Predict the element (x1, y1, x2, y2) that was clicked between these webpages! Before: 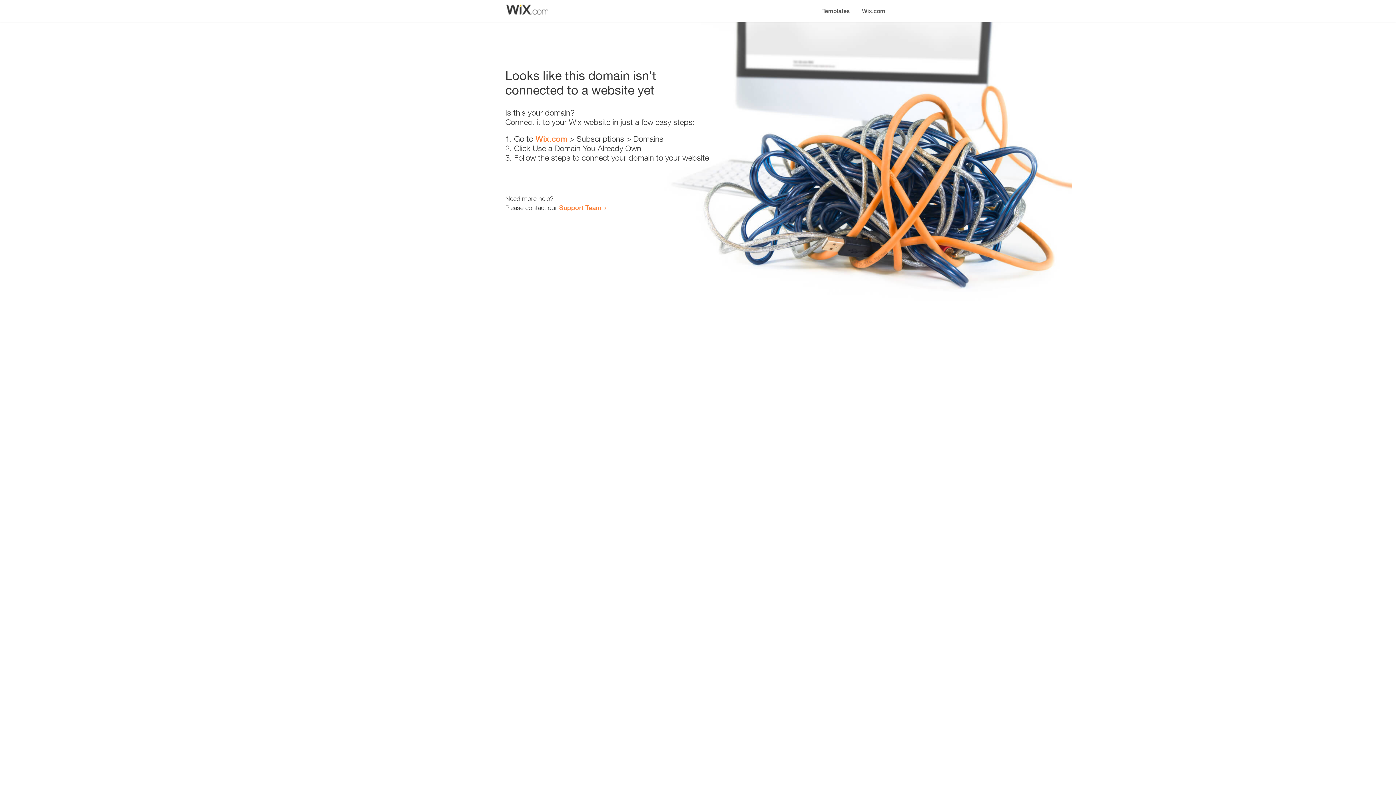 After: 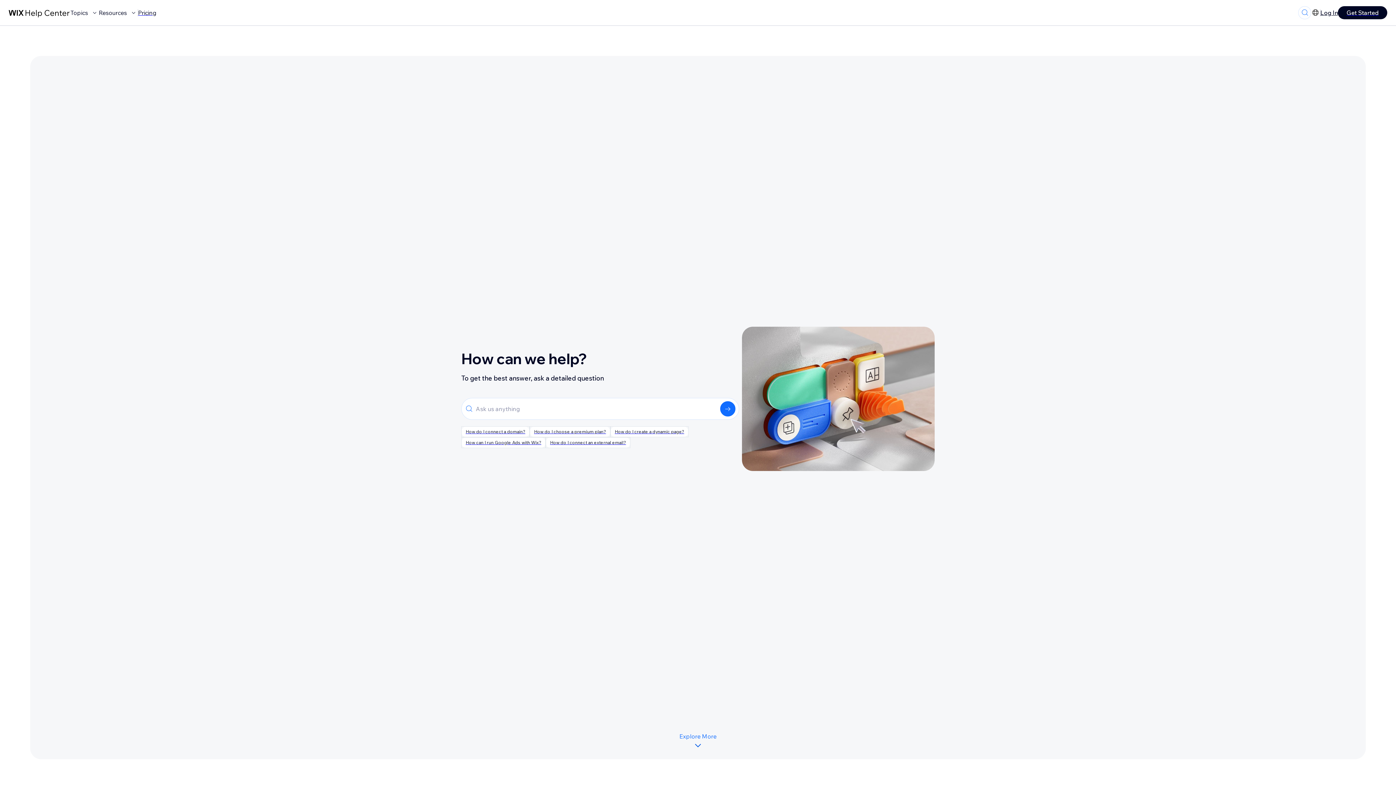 Action: label: Support Team bbox: (559, 203, 601, 211)